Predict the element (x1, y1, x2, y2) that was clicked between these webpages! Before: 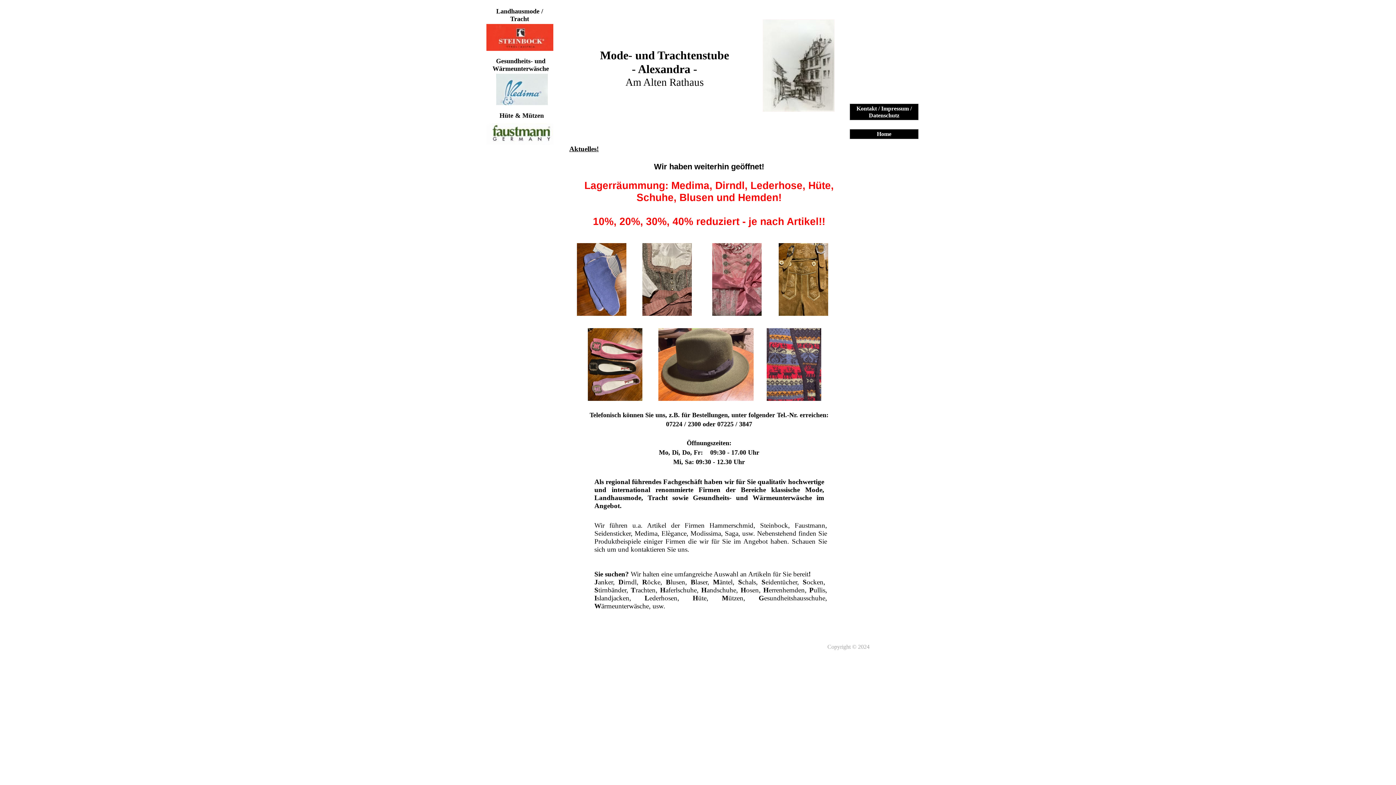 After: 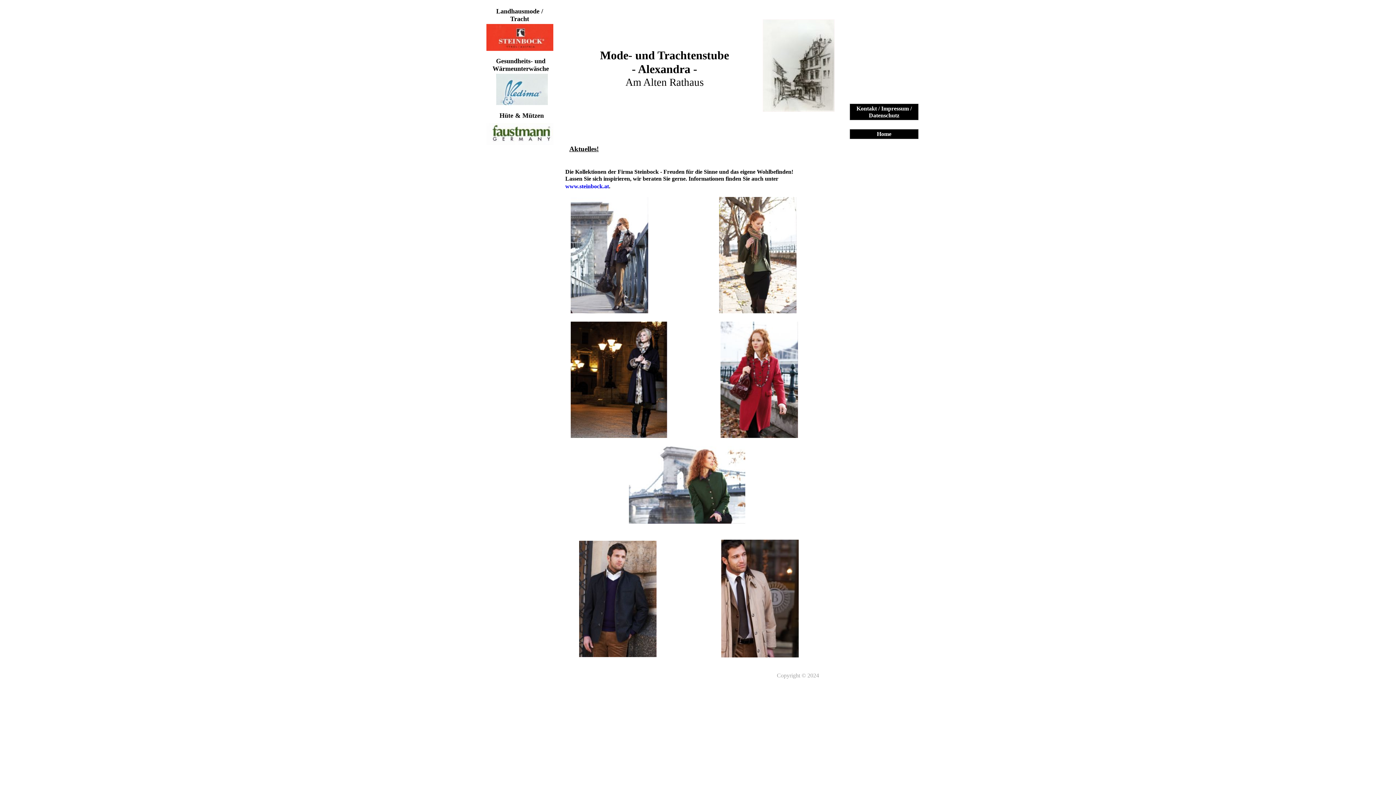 Action: bbox: (486, 24, 553, 50)